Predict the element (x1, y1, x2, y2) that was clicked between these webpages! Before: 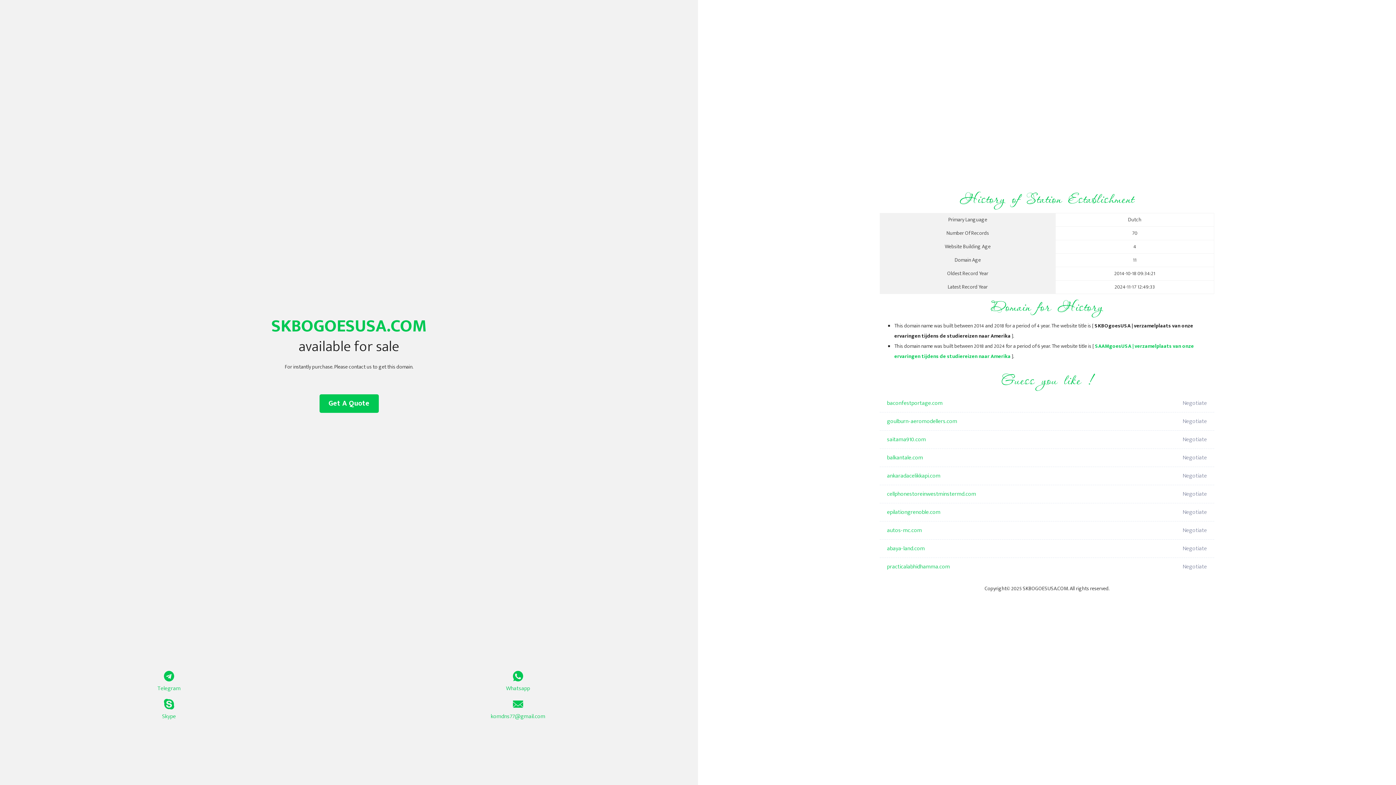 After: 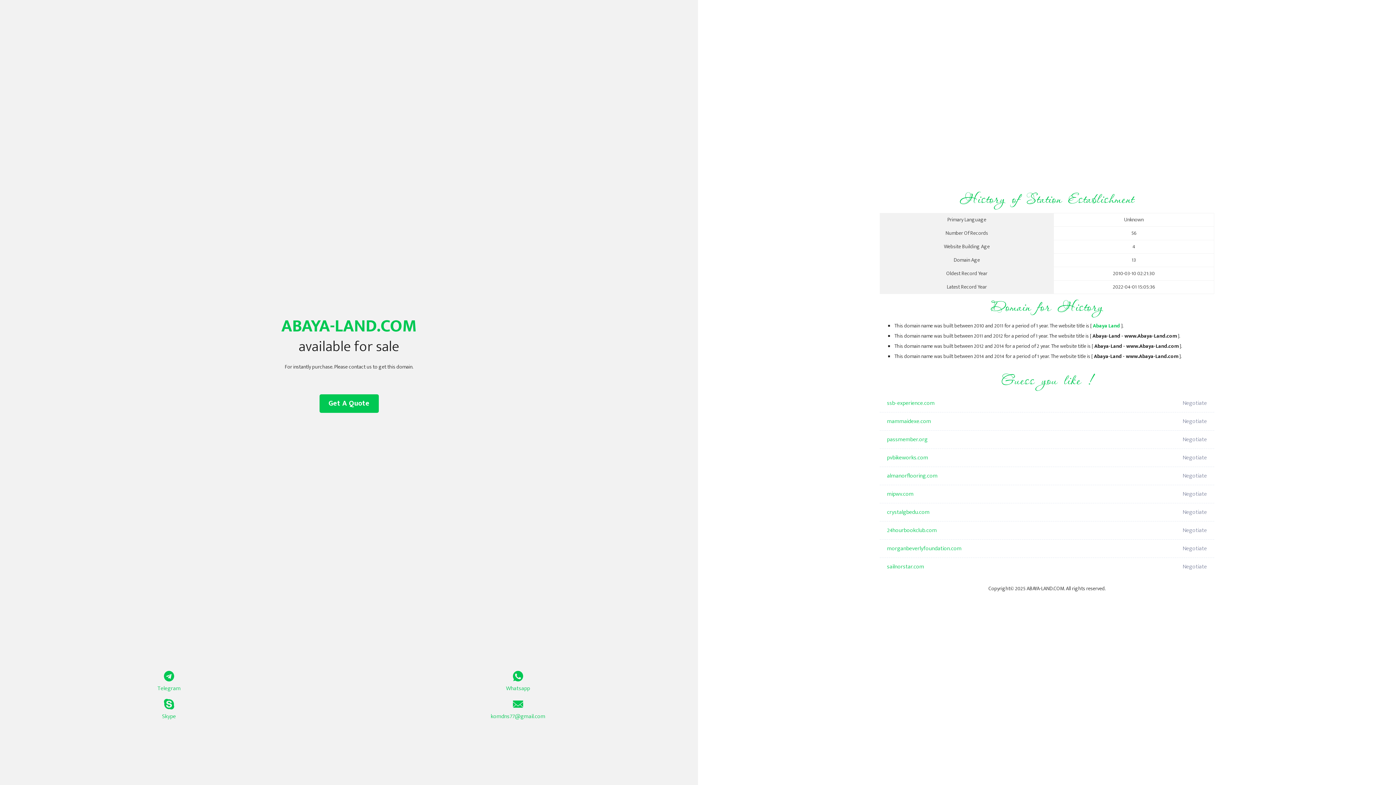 Action: bbox: (887, 540, 1098, 558) label: abaya-land.com